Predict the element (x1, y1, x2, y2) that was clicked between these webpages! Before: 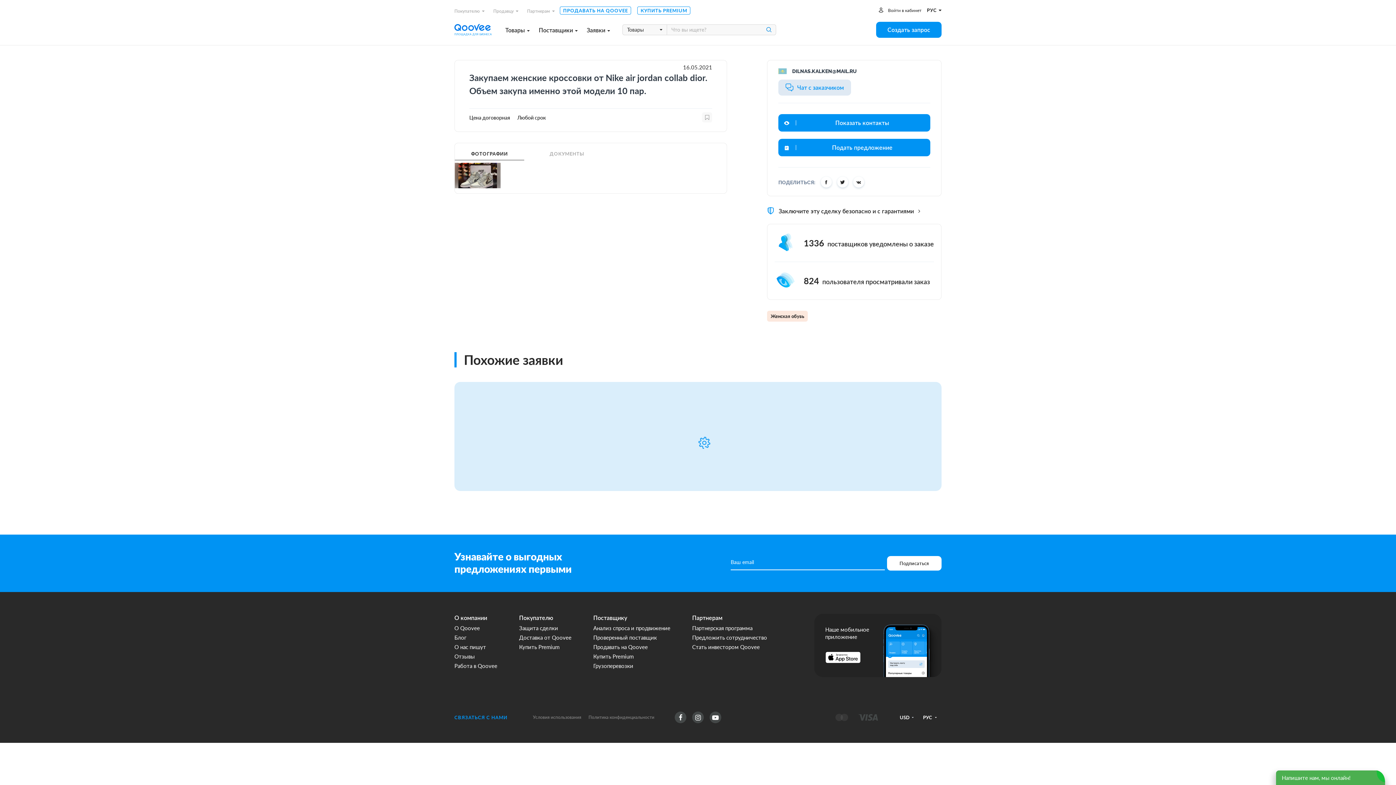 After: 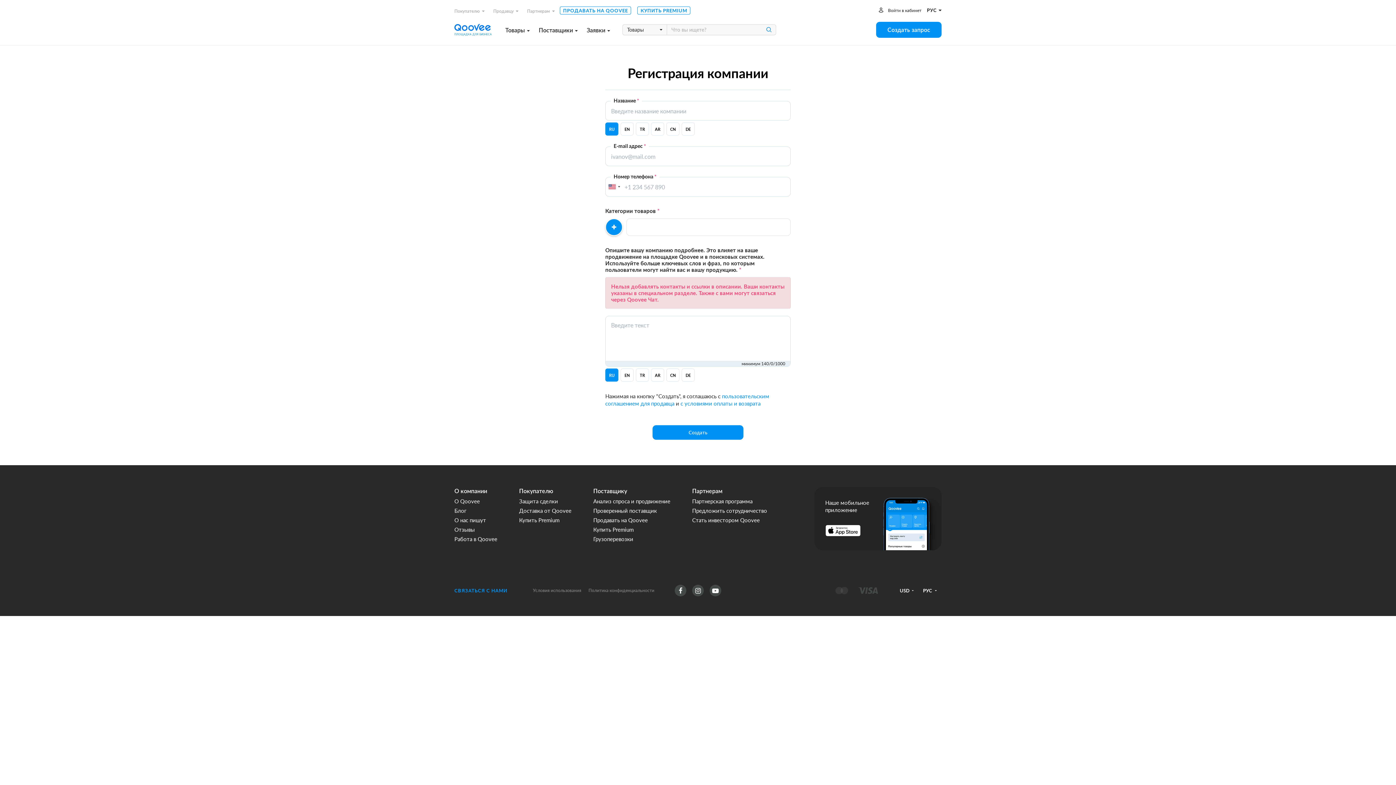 Action: bbox: (593, 644, 648, 650) label: Продавать на Qoovee